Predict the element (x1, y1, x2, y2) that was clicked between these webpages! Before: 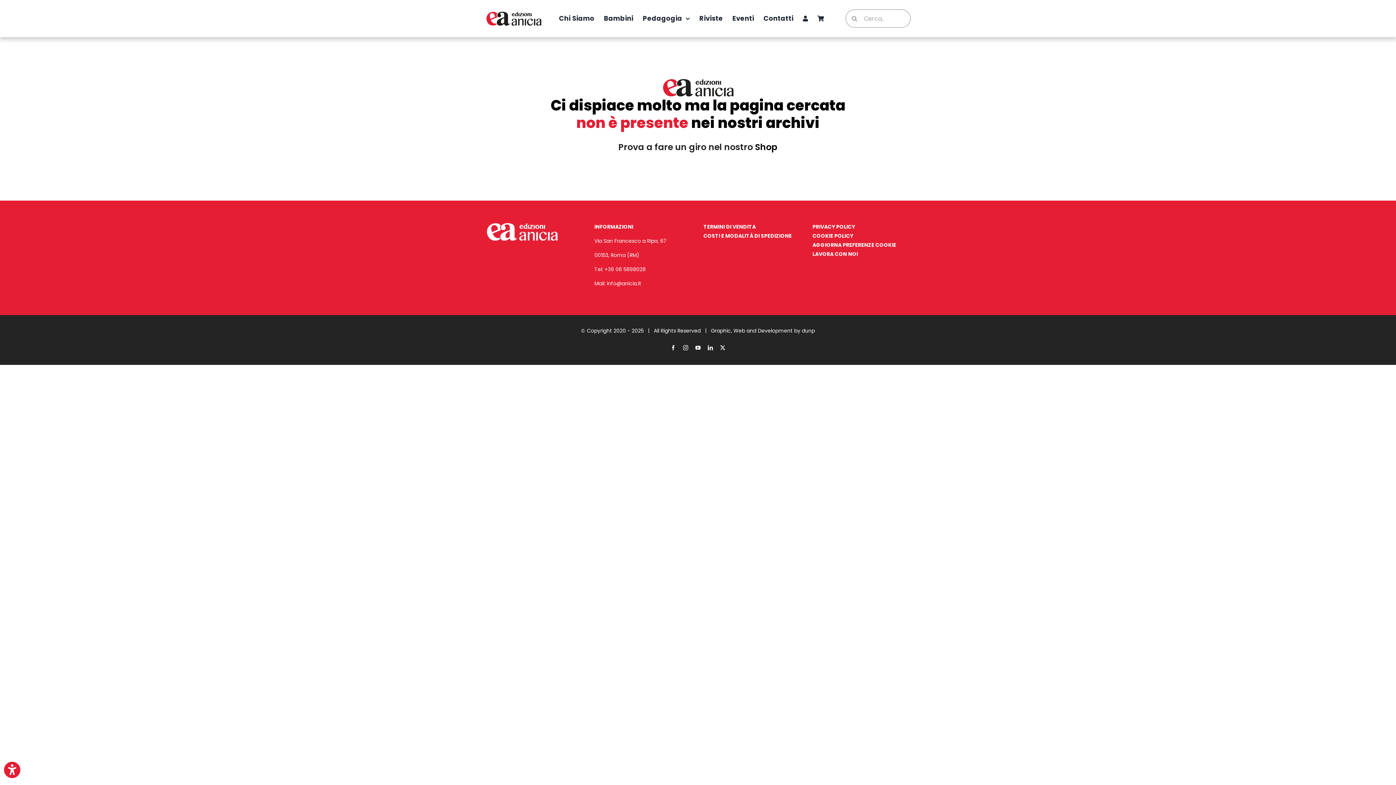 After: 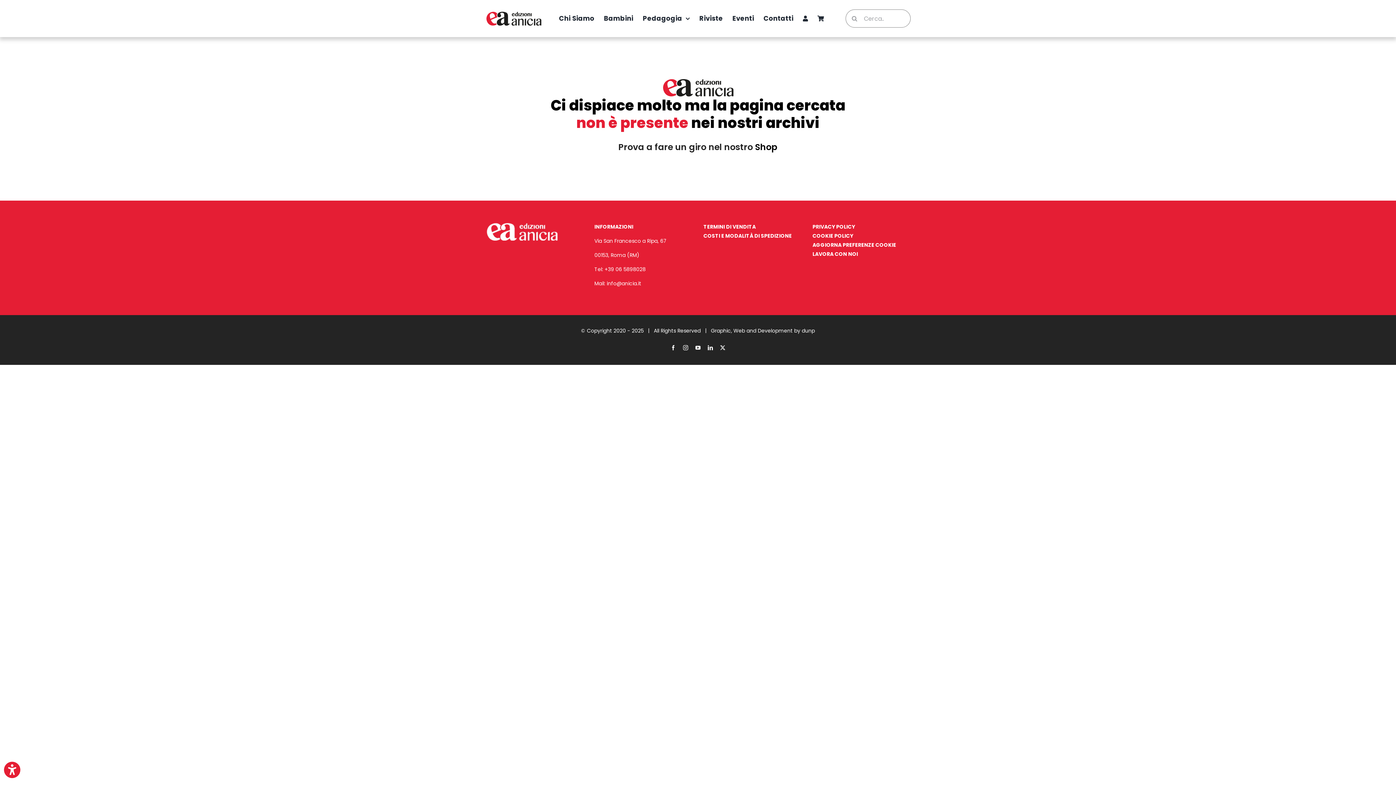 Action: label: YouTube bbox: (695, 345, 700, 350)